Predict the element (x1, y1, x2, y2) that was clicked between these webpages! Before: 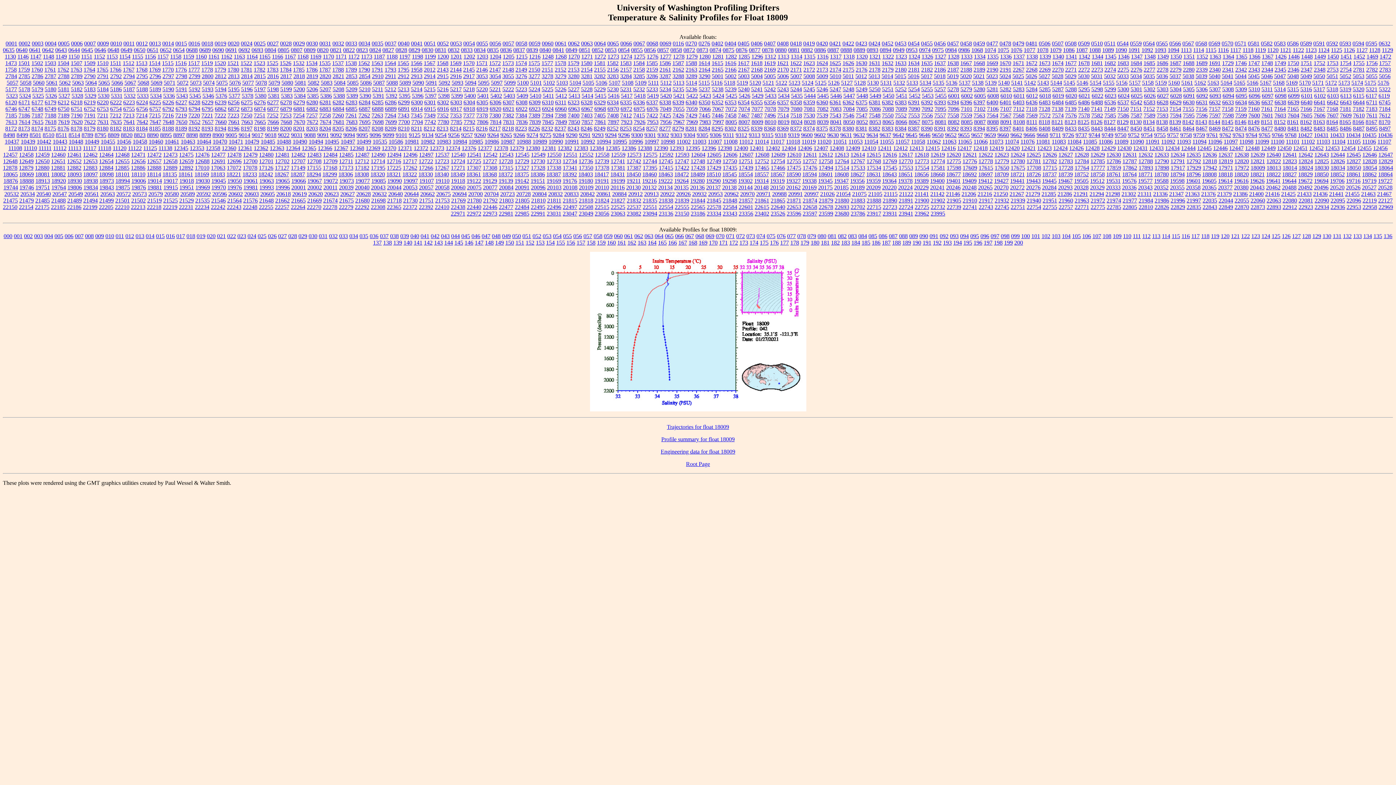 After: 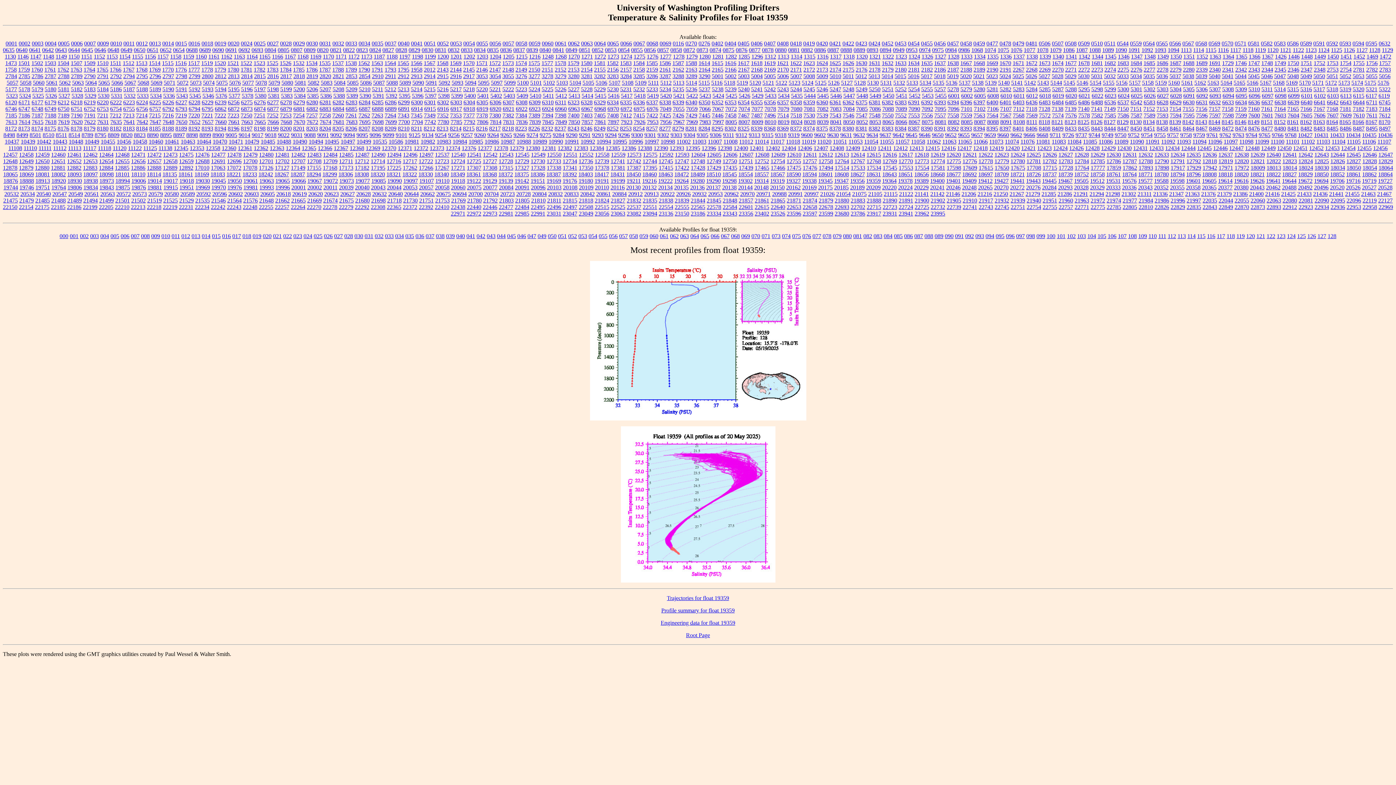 Action: bbox: (866, 177, 880, 183) label: 19359